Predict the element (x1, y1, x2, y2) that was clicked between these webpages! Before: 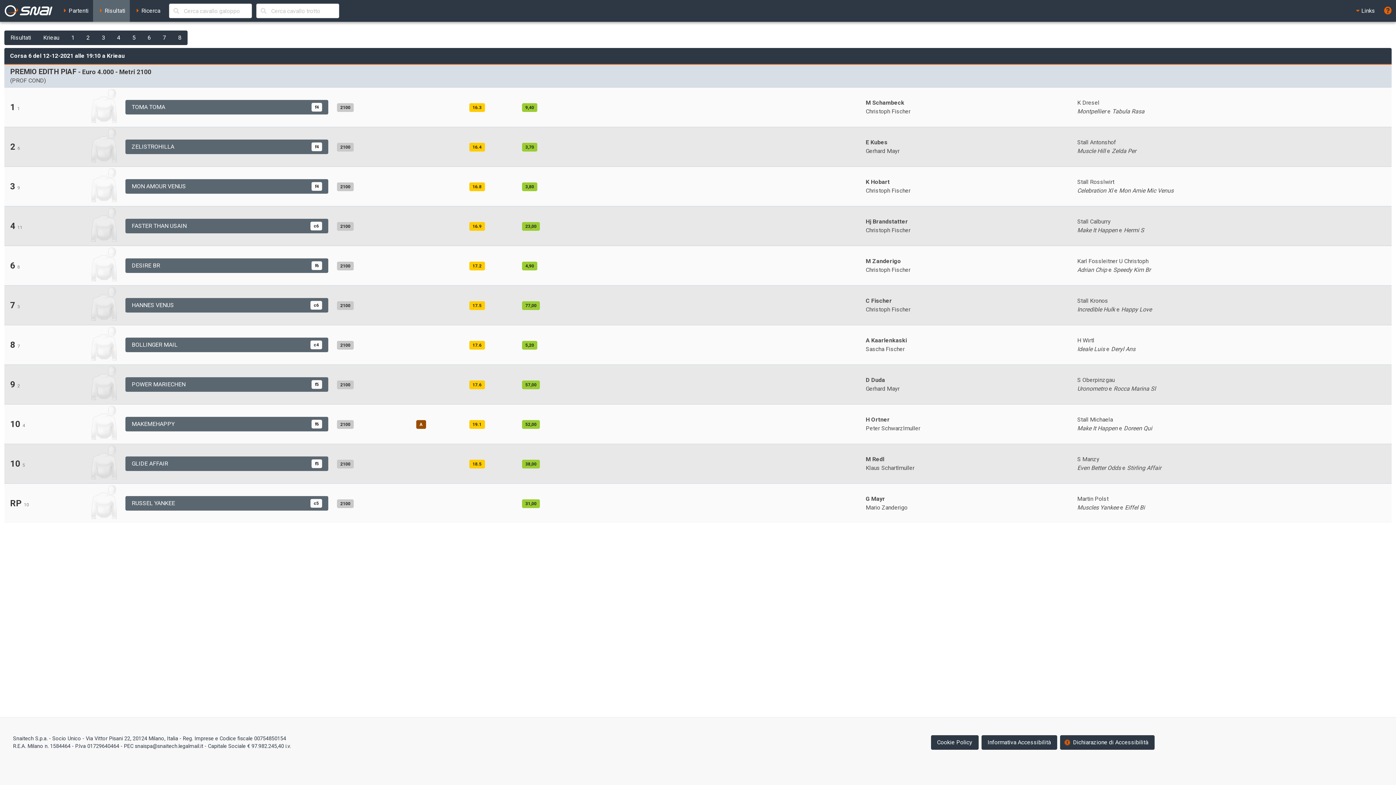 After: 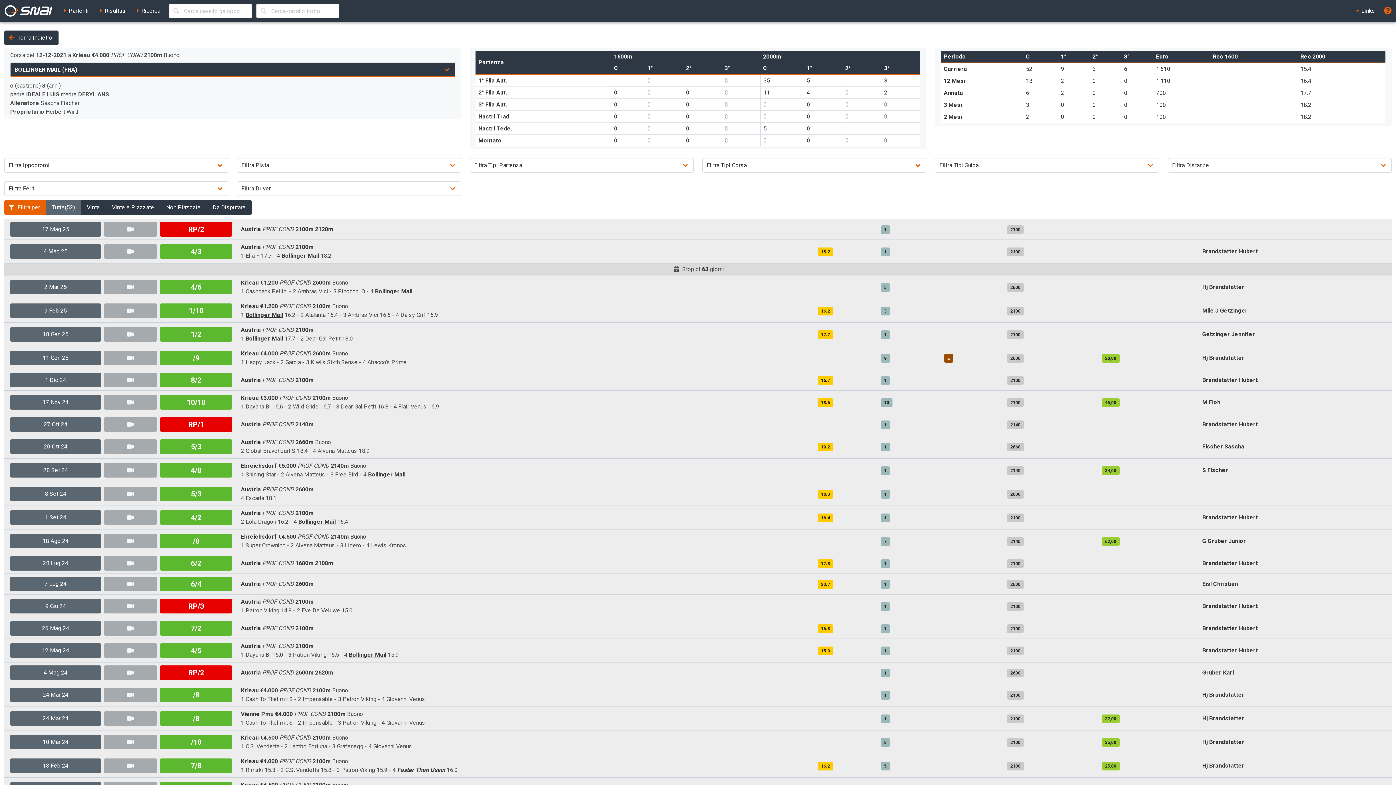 Action: bbox: (125, 337, 328, 352) label: BOLLINGER MAIL
c4